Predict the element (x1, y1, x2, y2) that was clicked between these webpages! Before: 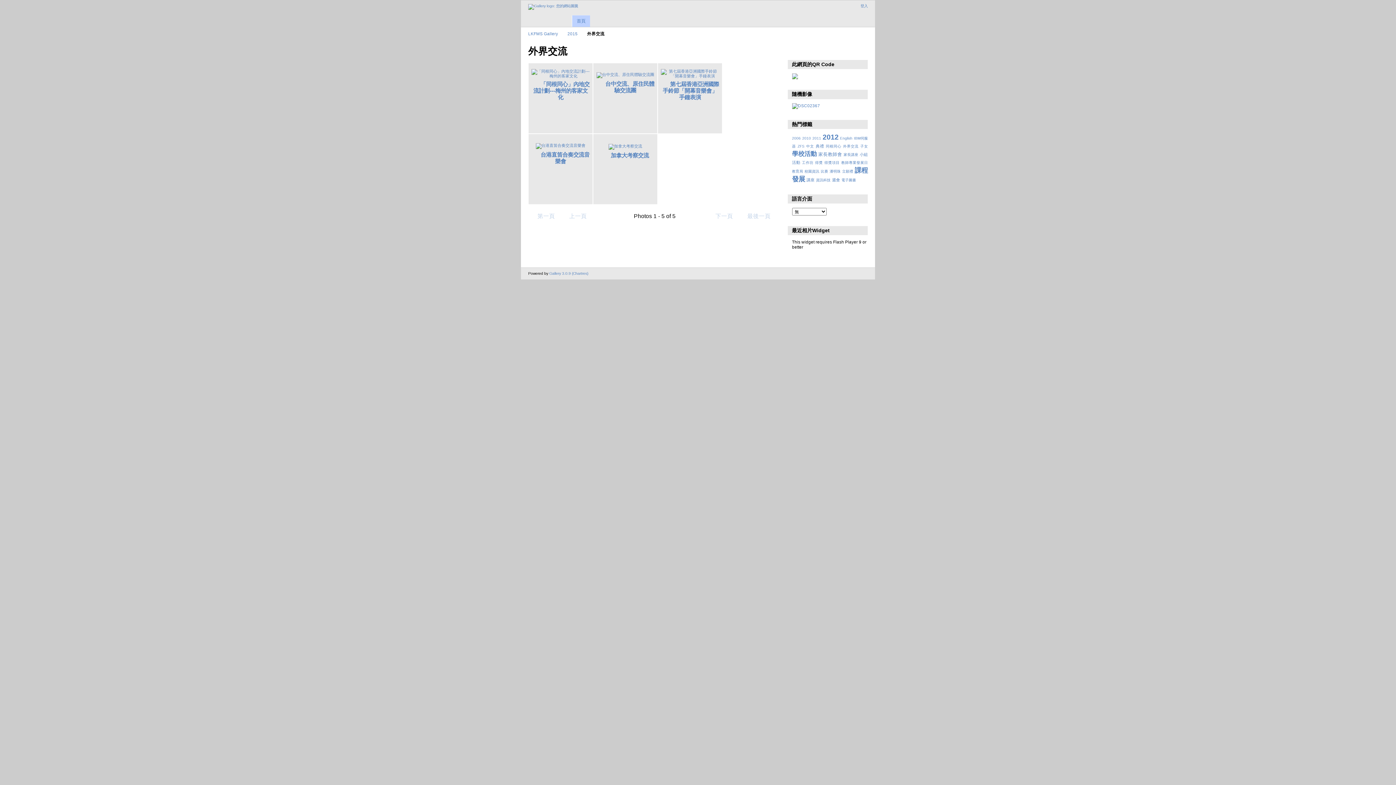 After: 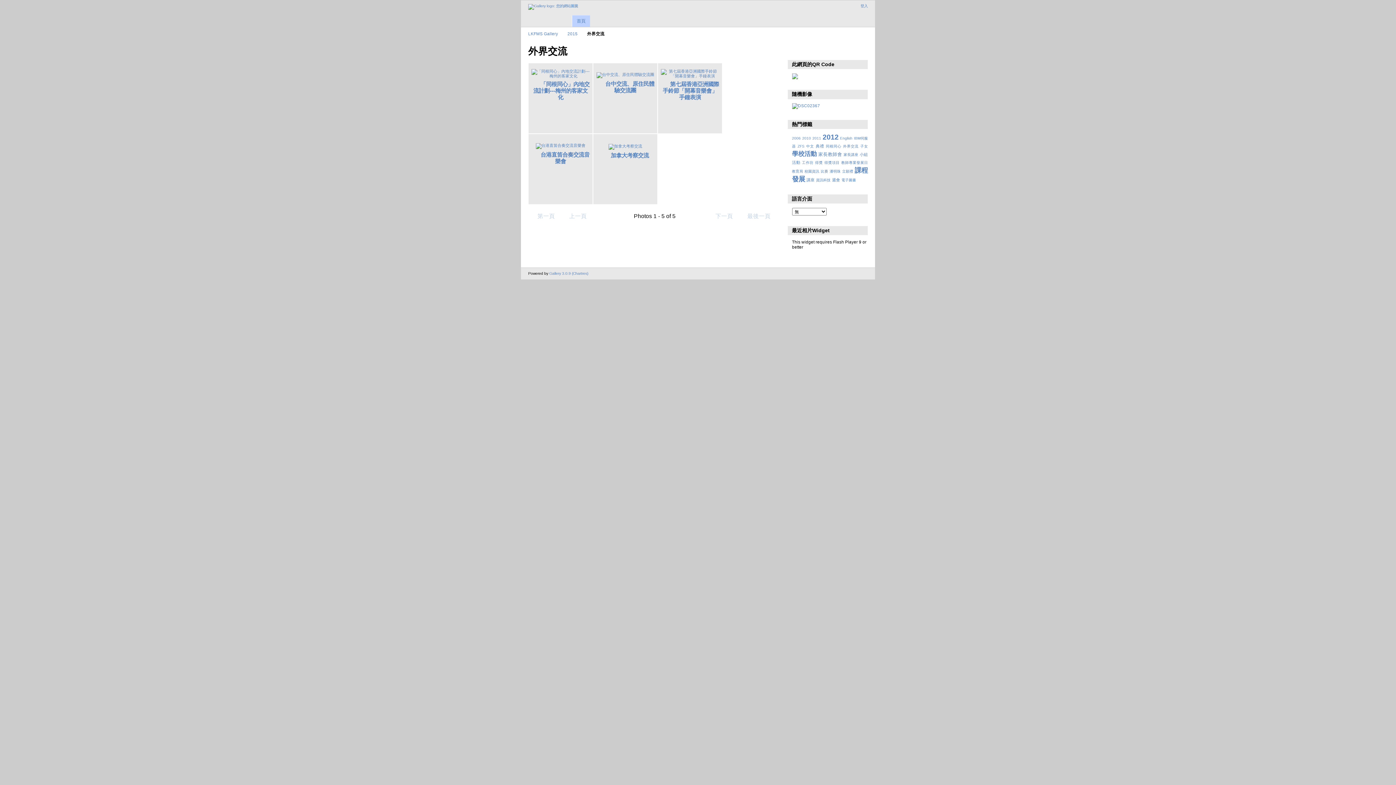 Action: bbox: (560, 211, 589, 220) label: 上一頁